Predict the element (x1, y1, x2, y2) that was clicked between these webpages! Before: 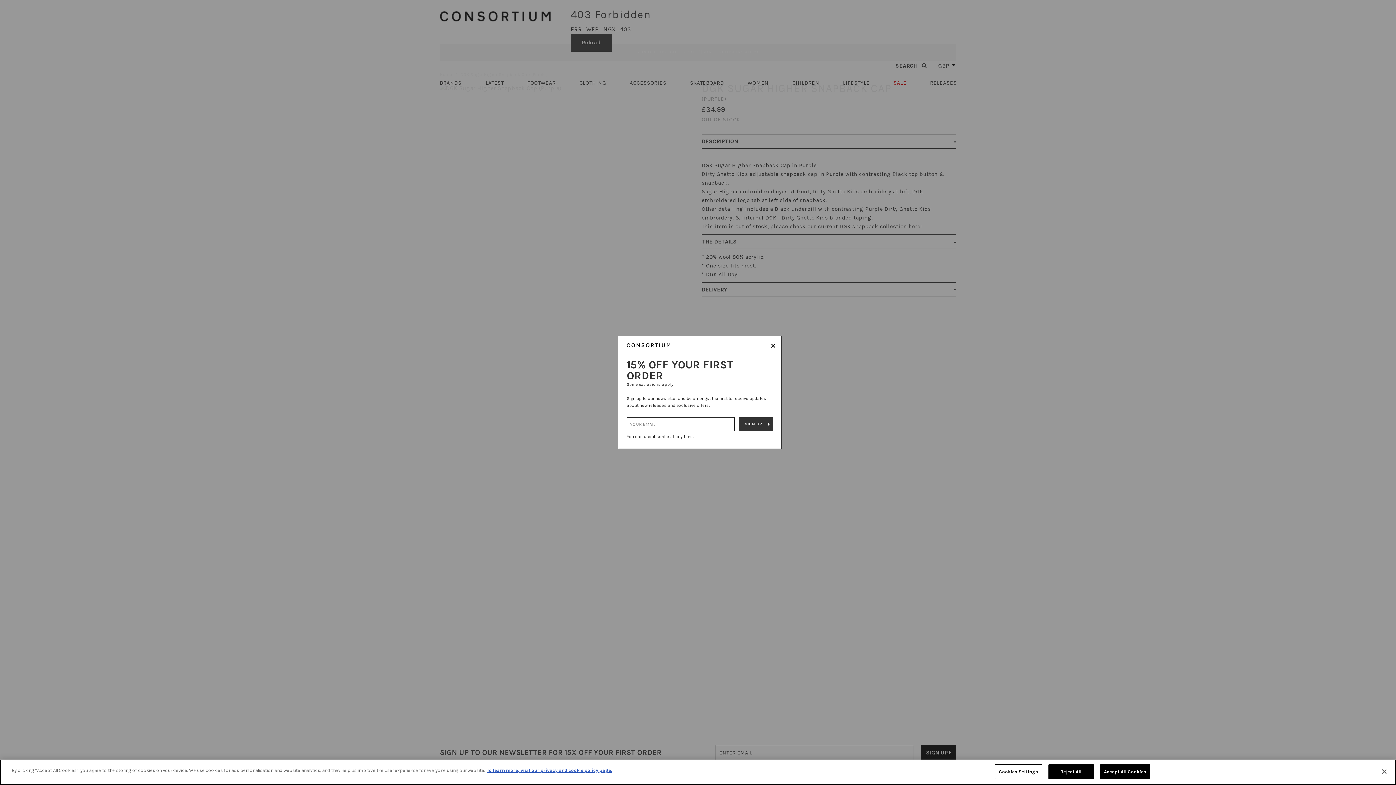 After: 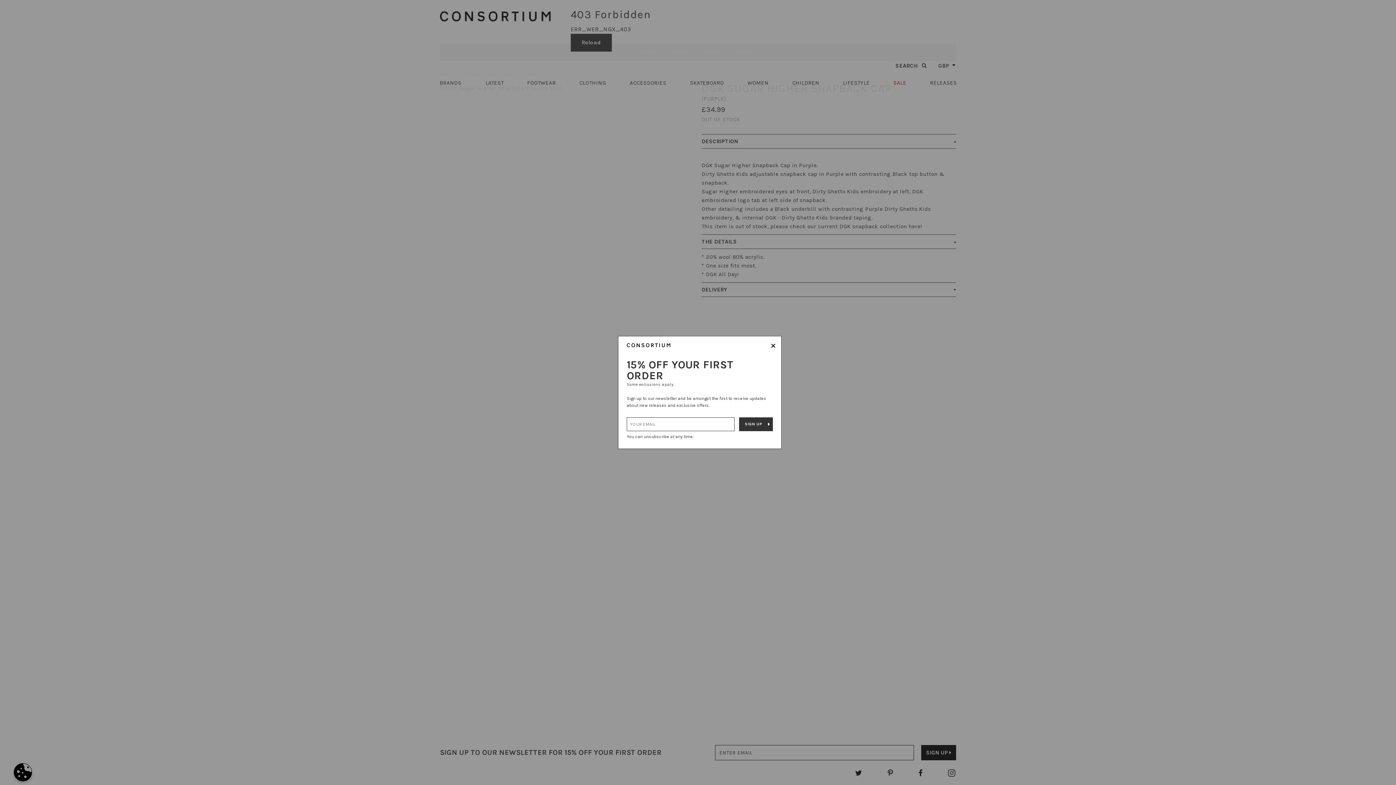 Action: bbox: (1100, 764, 1150, 779) label: Accept All Cookies